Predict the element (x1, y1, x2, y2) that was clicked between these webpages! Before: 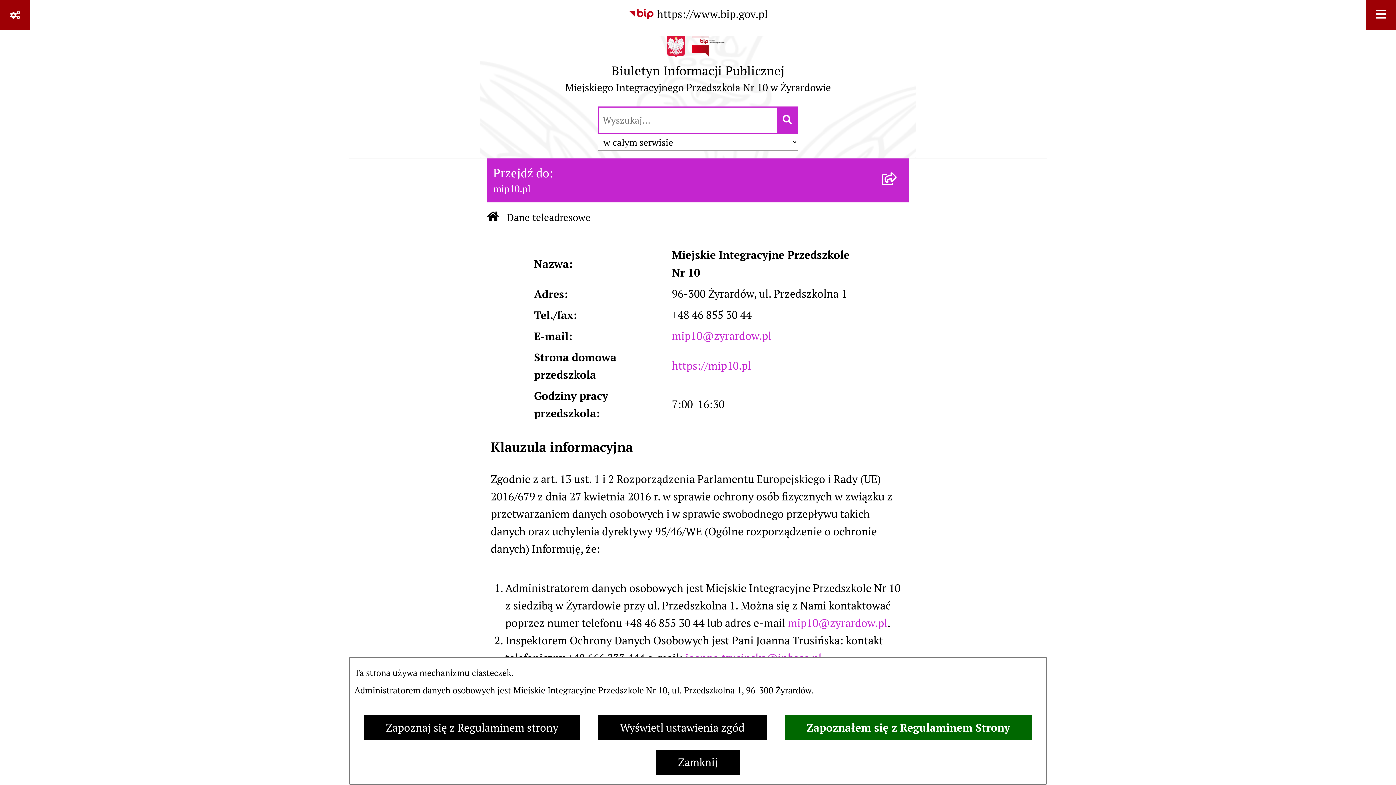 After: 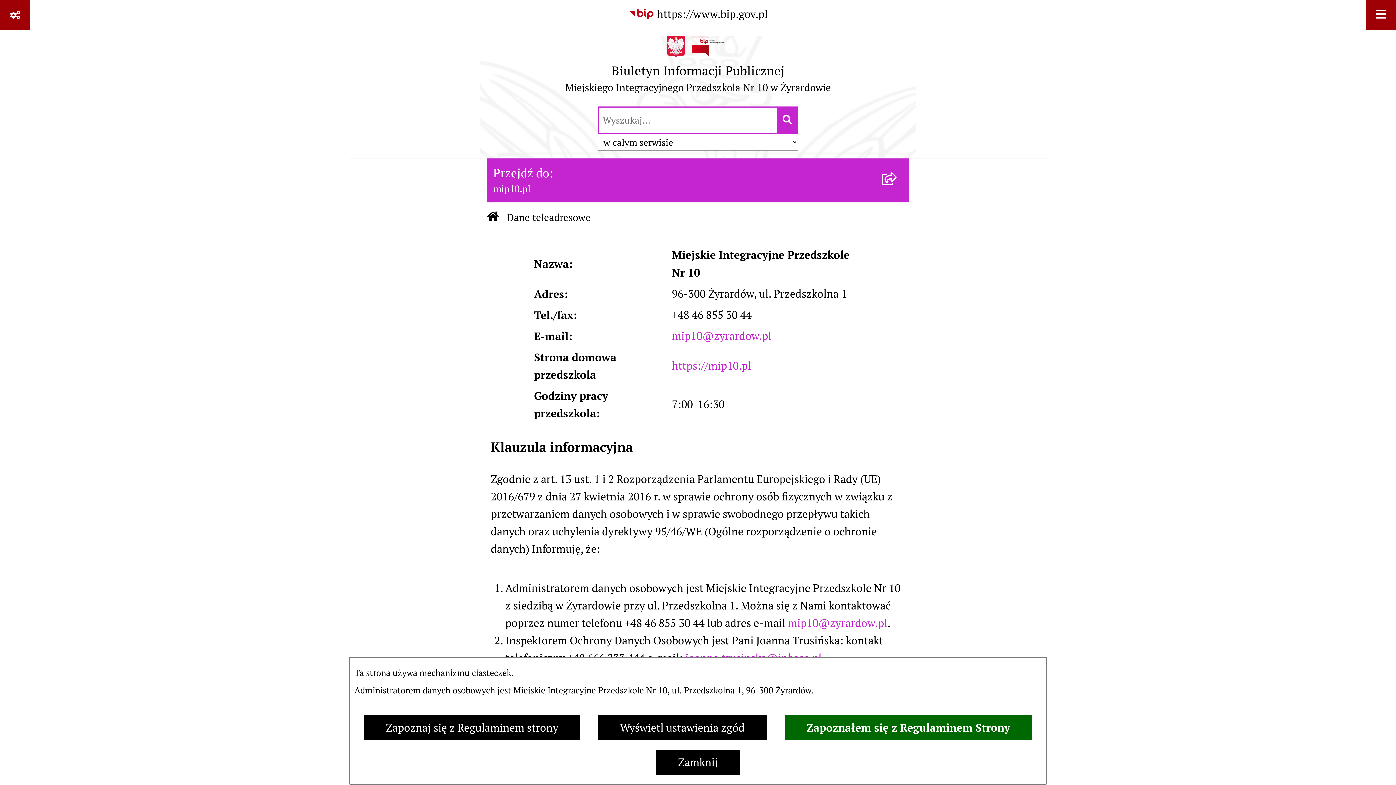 Action: label: Przejdź do strony głównej bbox: (565, 35, 831, 99)